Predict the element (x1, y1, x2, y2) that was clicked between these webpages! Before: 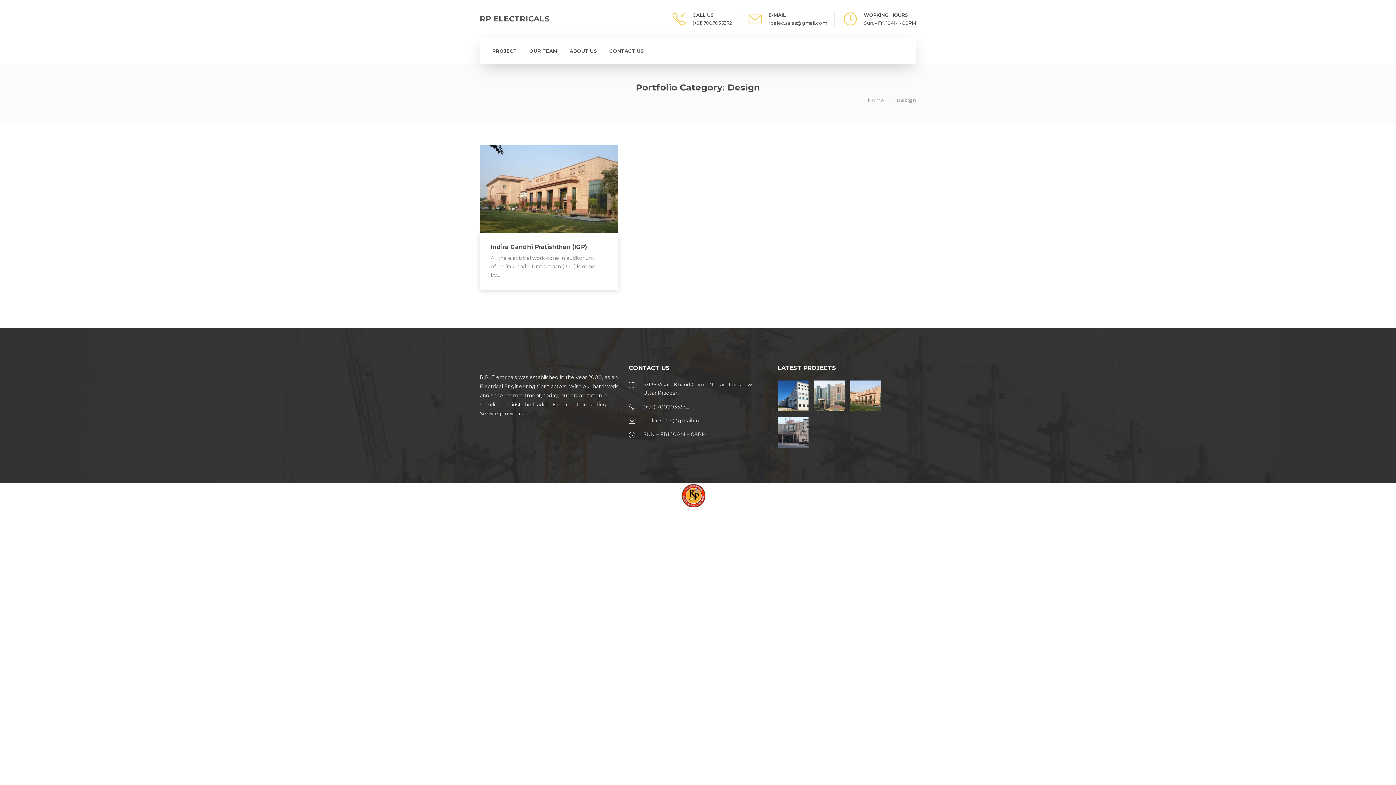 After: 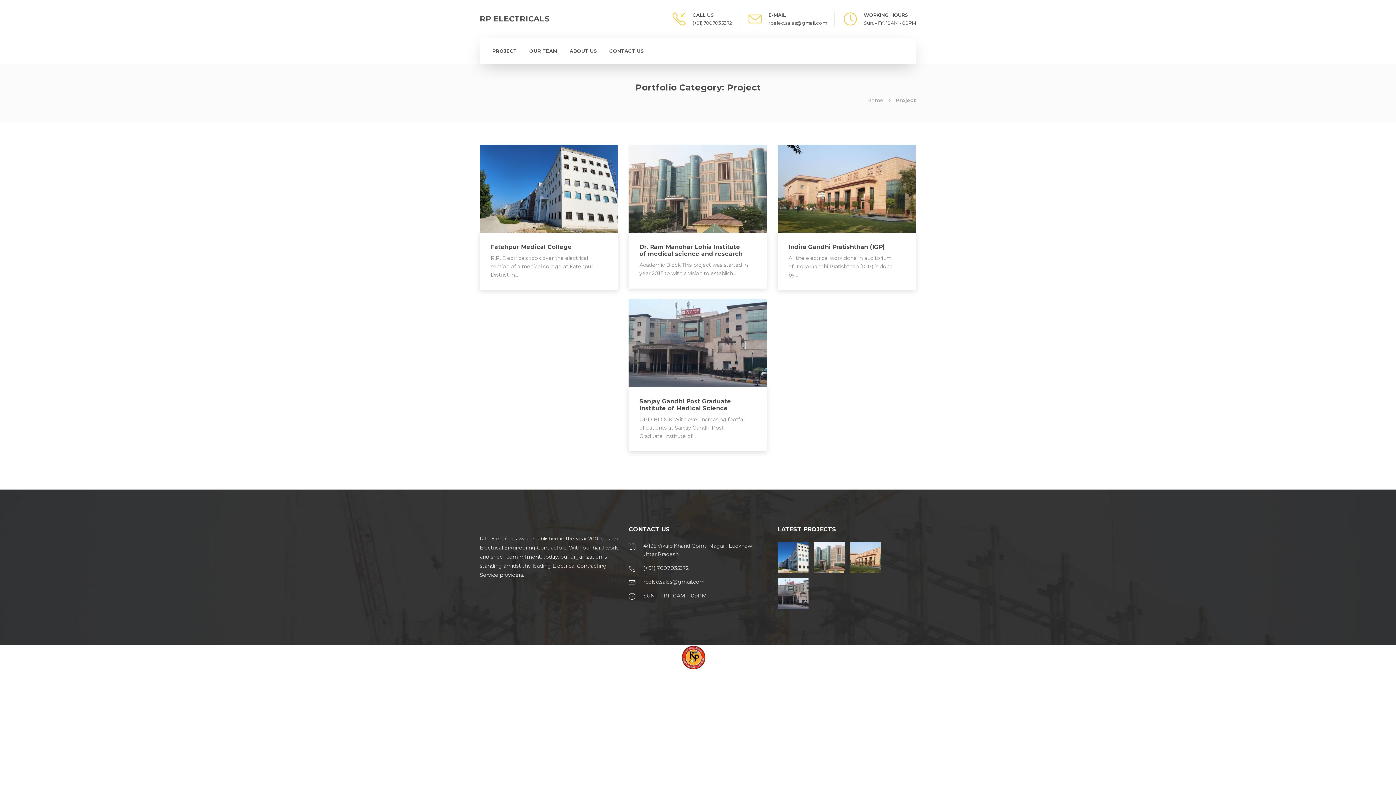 Action: bbox: (492, 37, 517, 64) label: PROJECT